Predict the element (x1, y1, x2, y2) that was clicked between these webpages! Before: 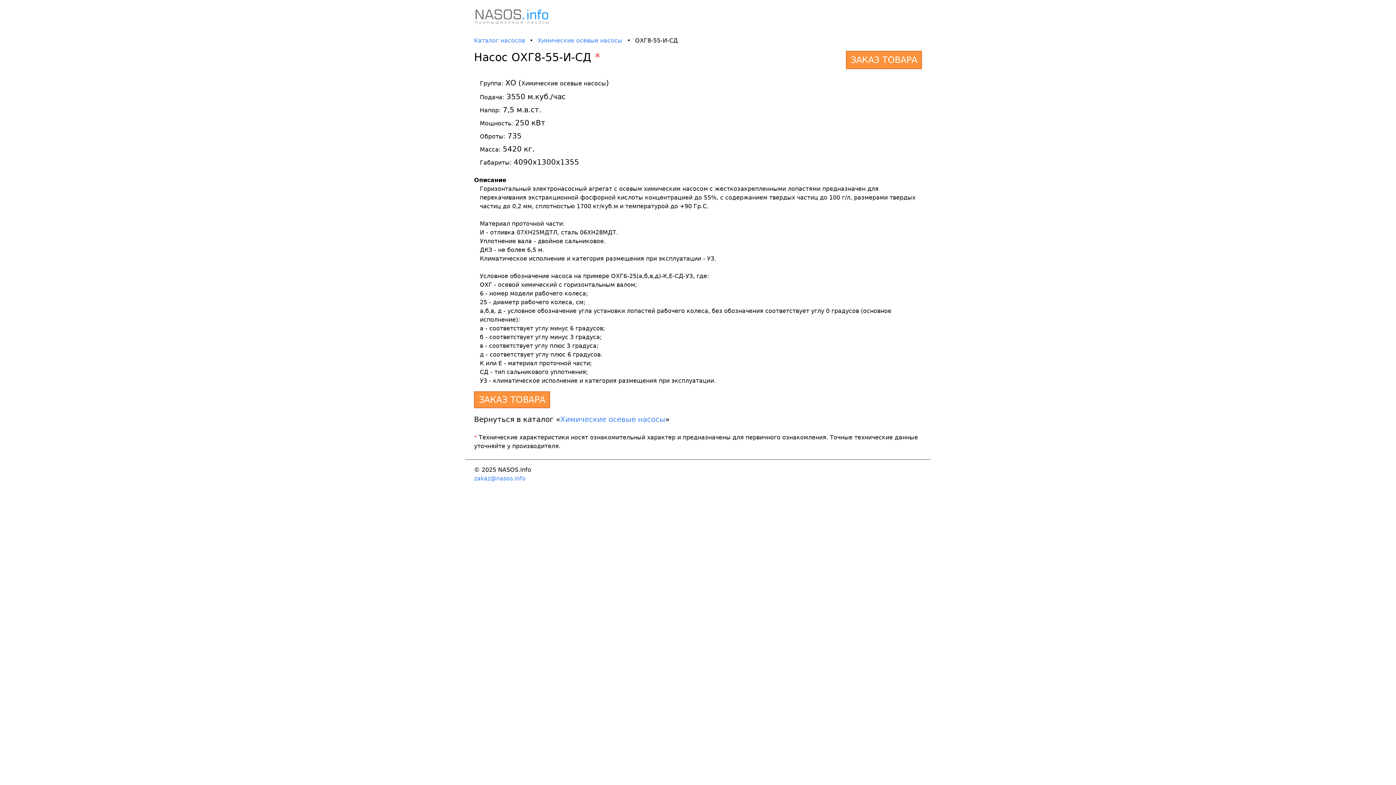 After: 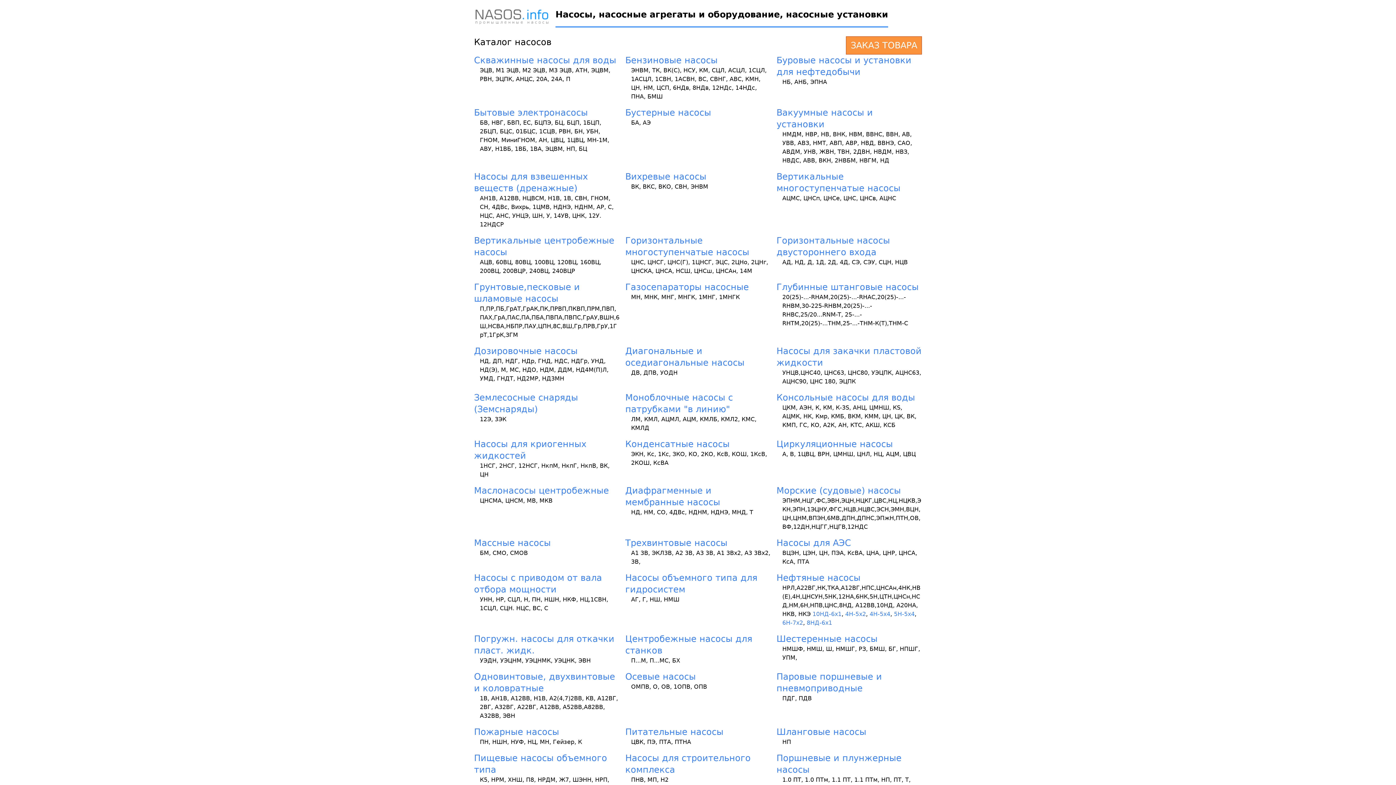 Action: bbox: (474, 5, 549, 27)